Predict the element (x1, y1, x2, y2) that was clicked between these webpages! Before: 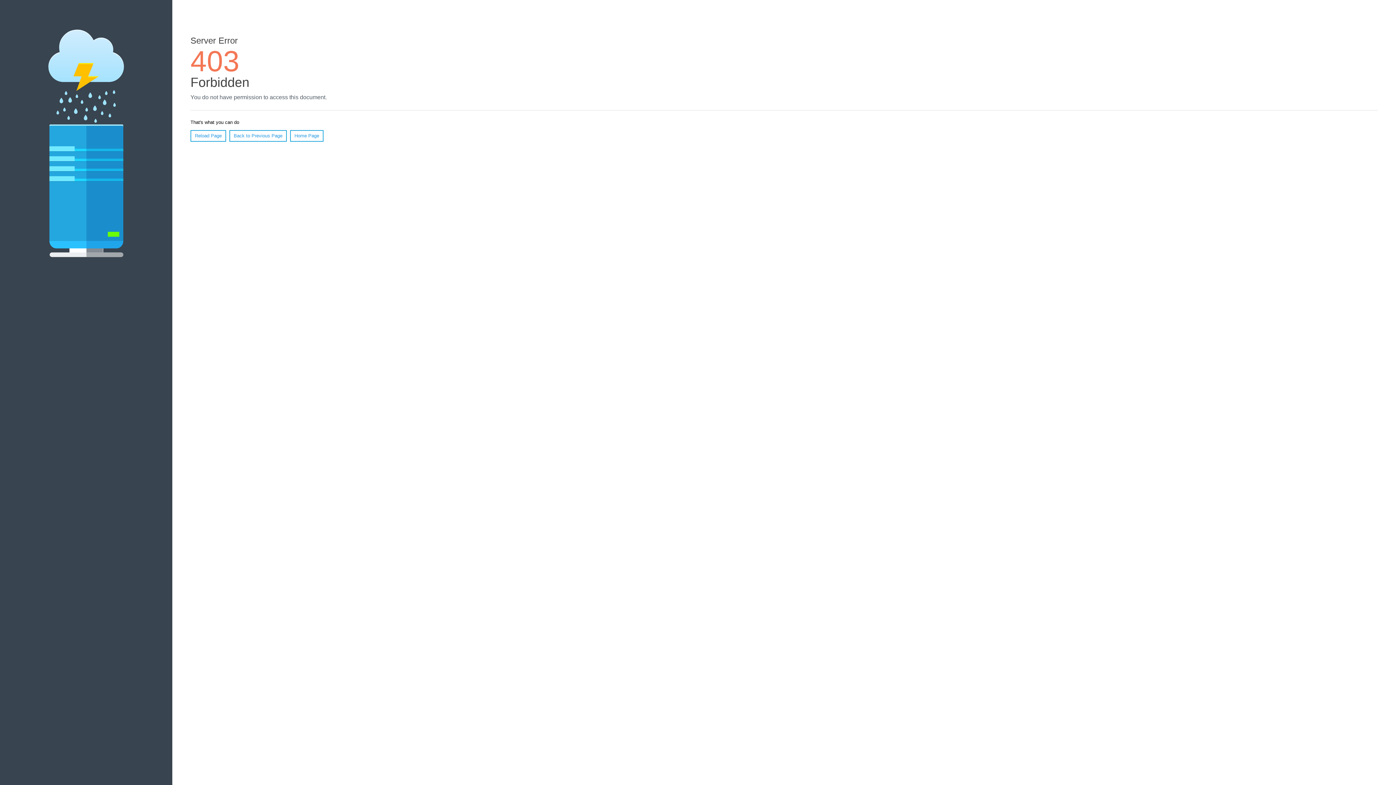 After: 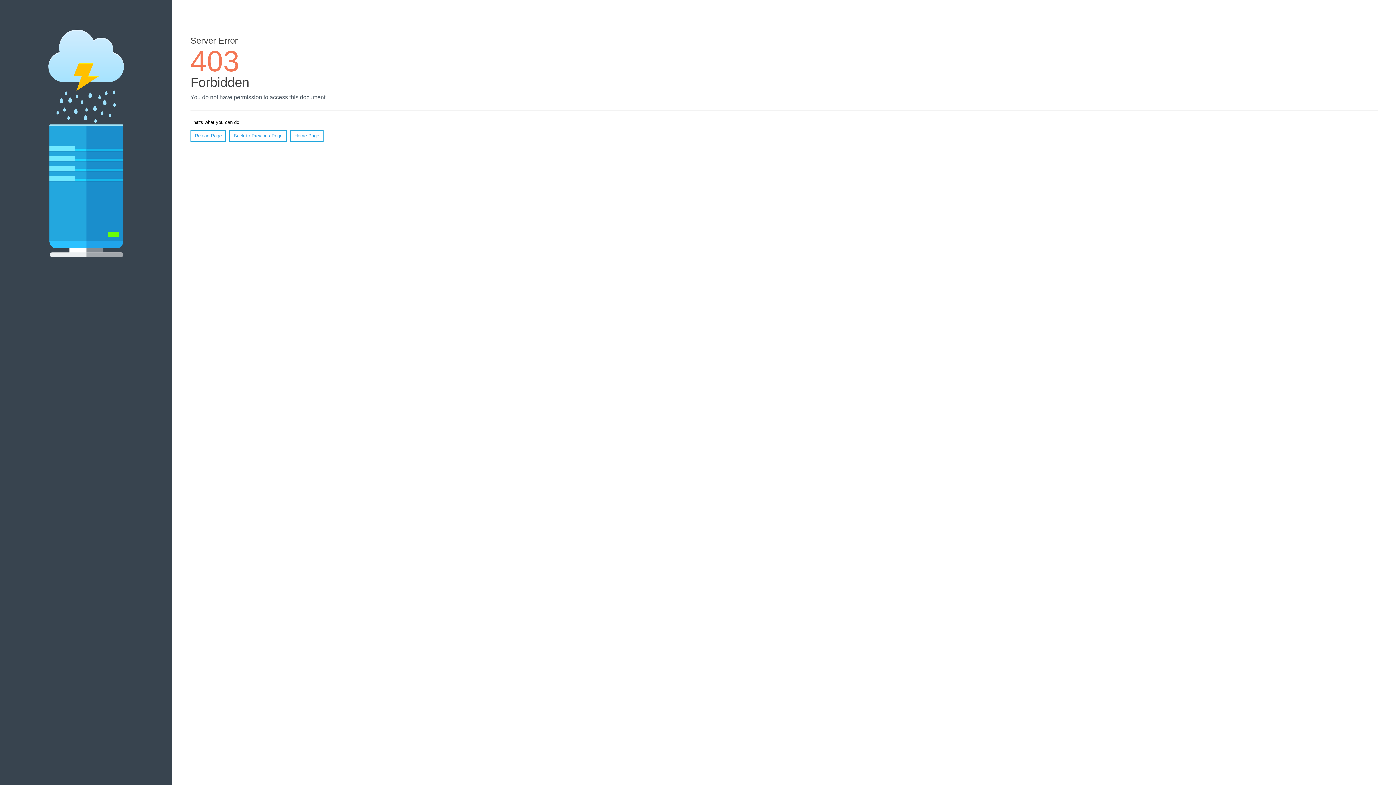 Action: label: Home Page bbox: (290, 130, 323, 141)